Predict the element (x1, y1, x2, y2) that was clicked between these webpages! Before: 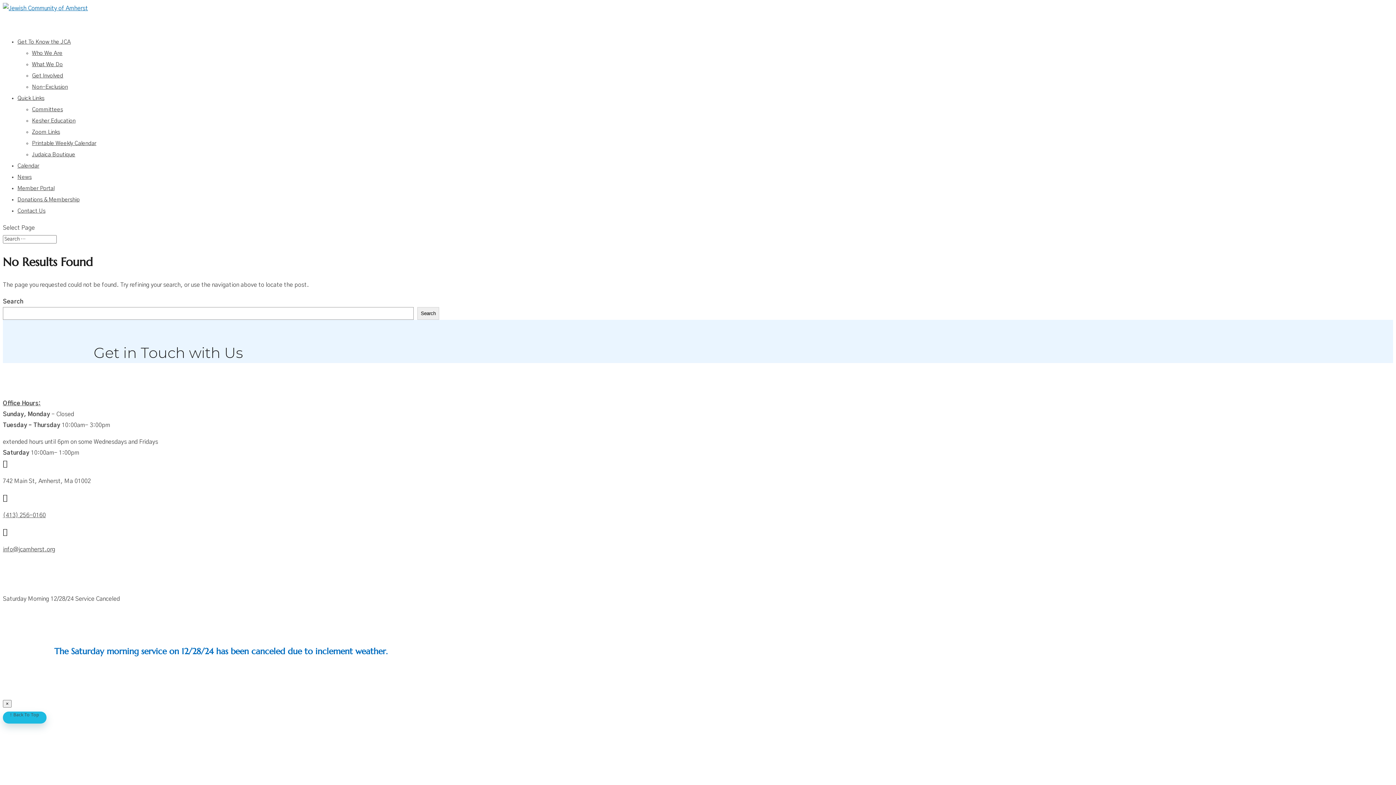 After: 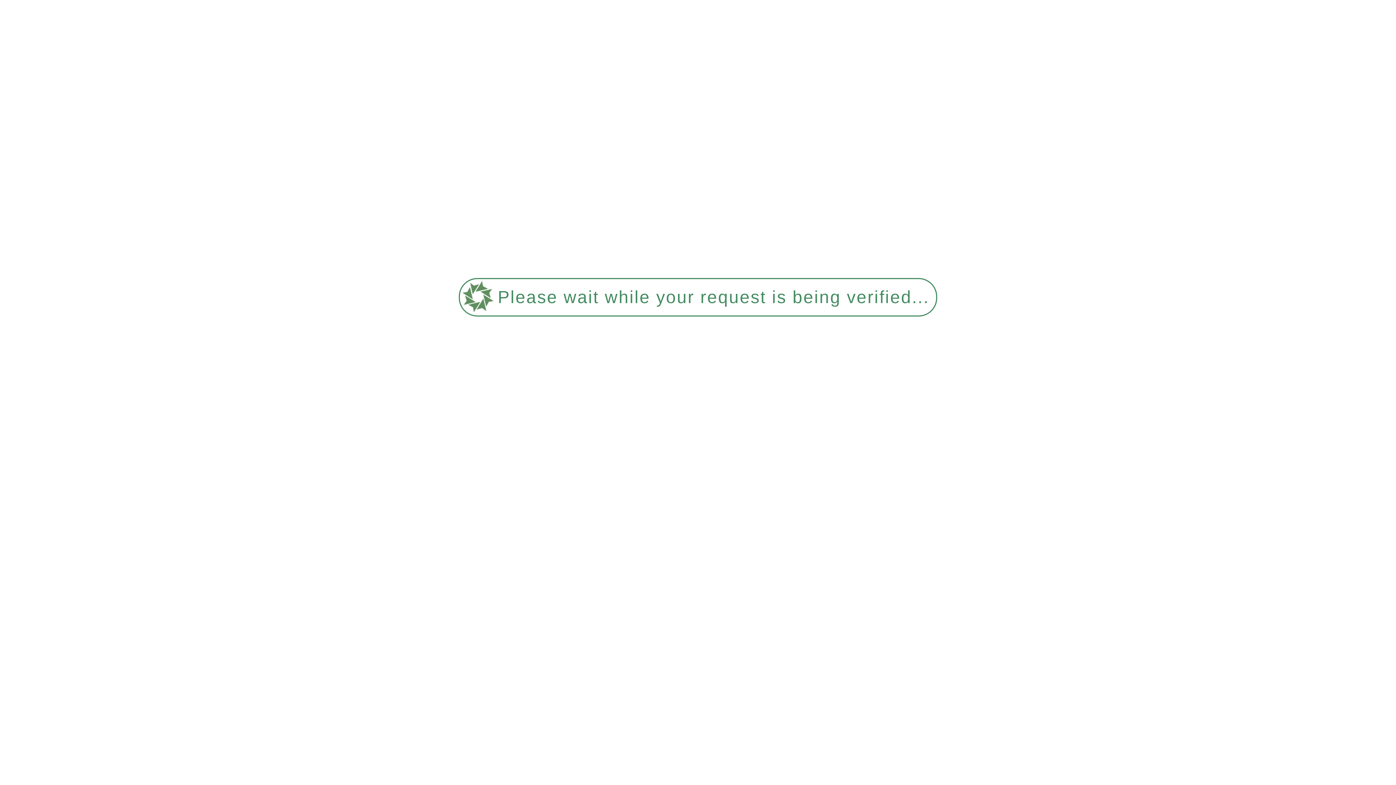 Action: label: Who We Are bbox: (32, 50, 62, 56)